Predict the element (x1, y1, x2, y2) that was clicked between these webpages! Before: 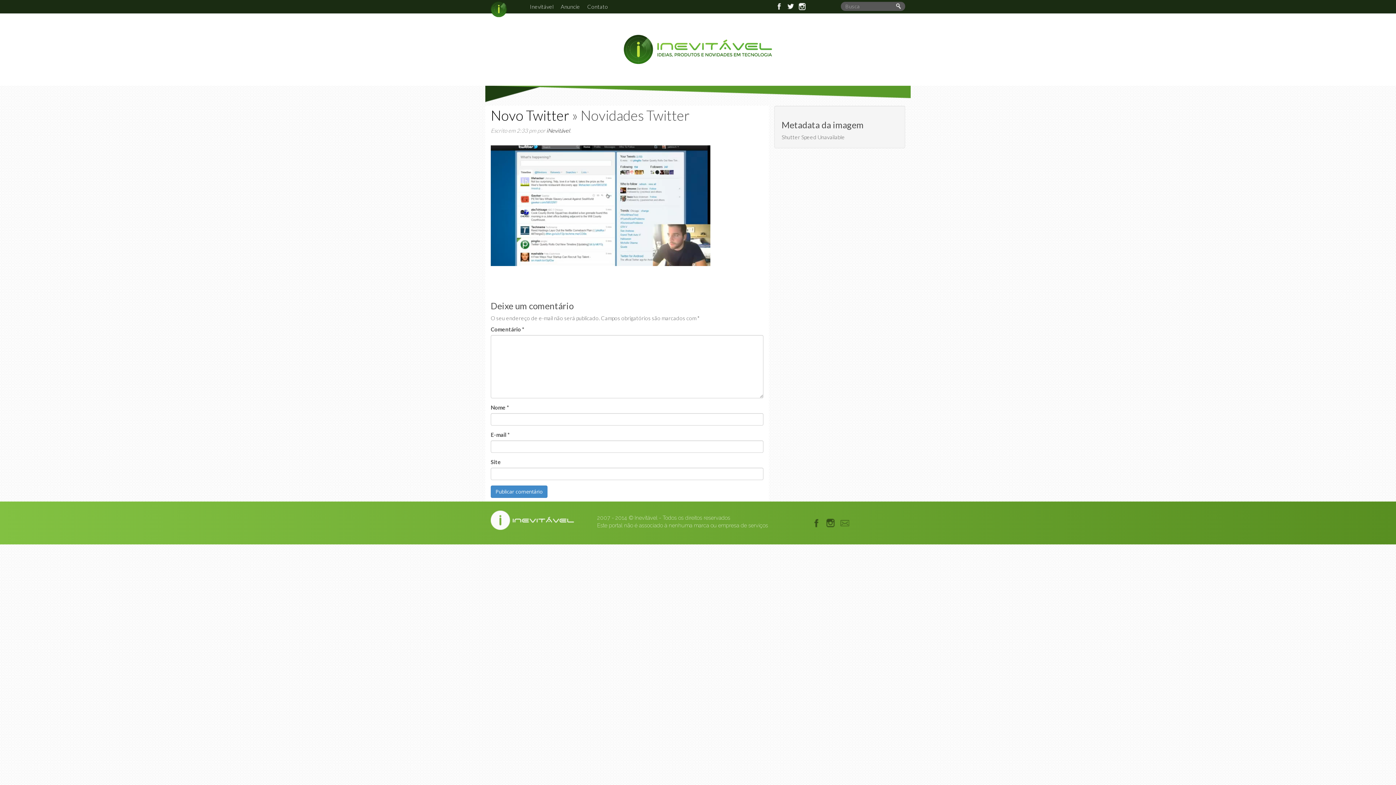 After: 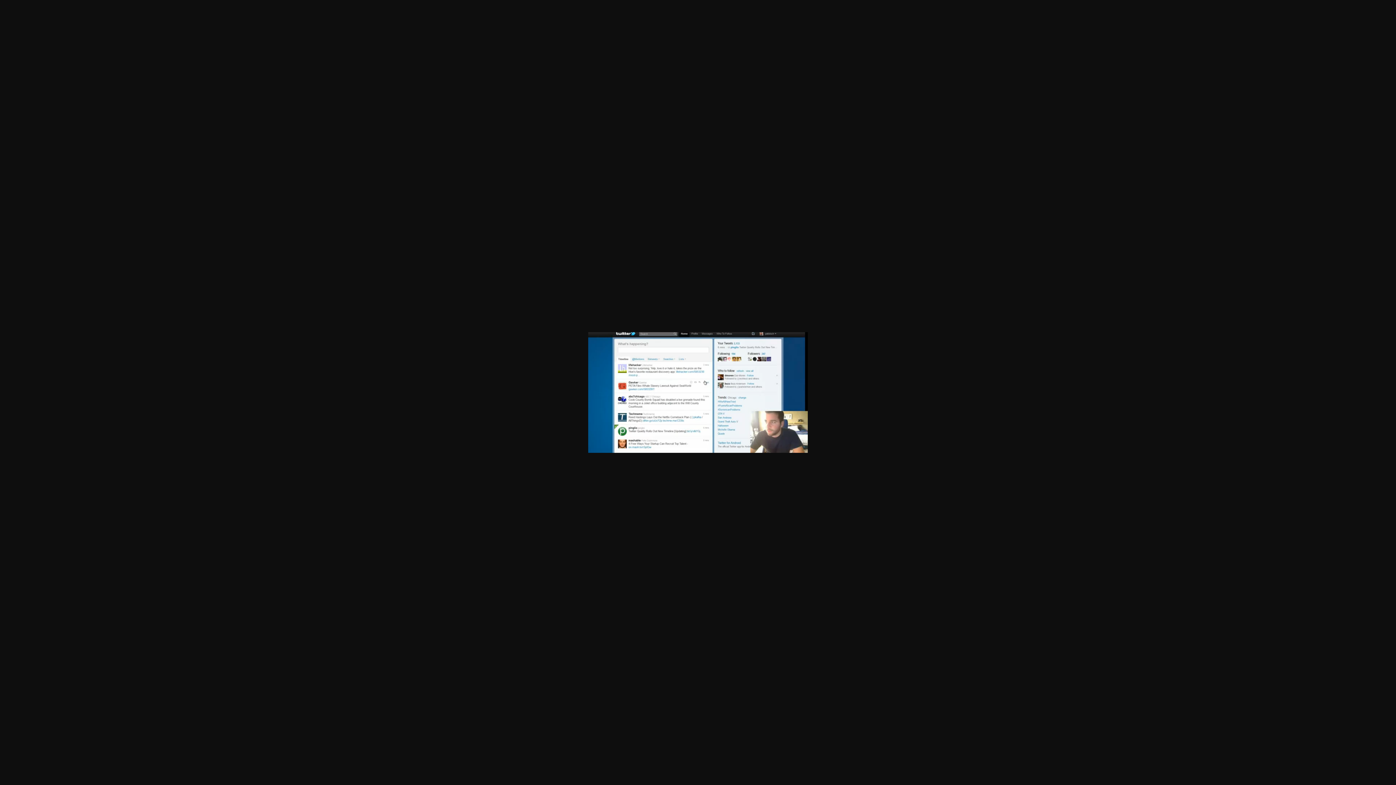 Action: bbox: (490, 201, 710, 208)